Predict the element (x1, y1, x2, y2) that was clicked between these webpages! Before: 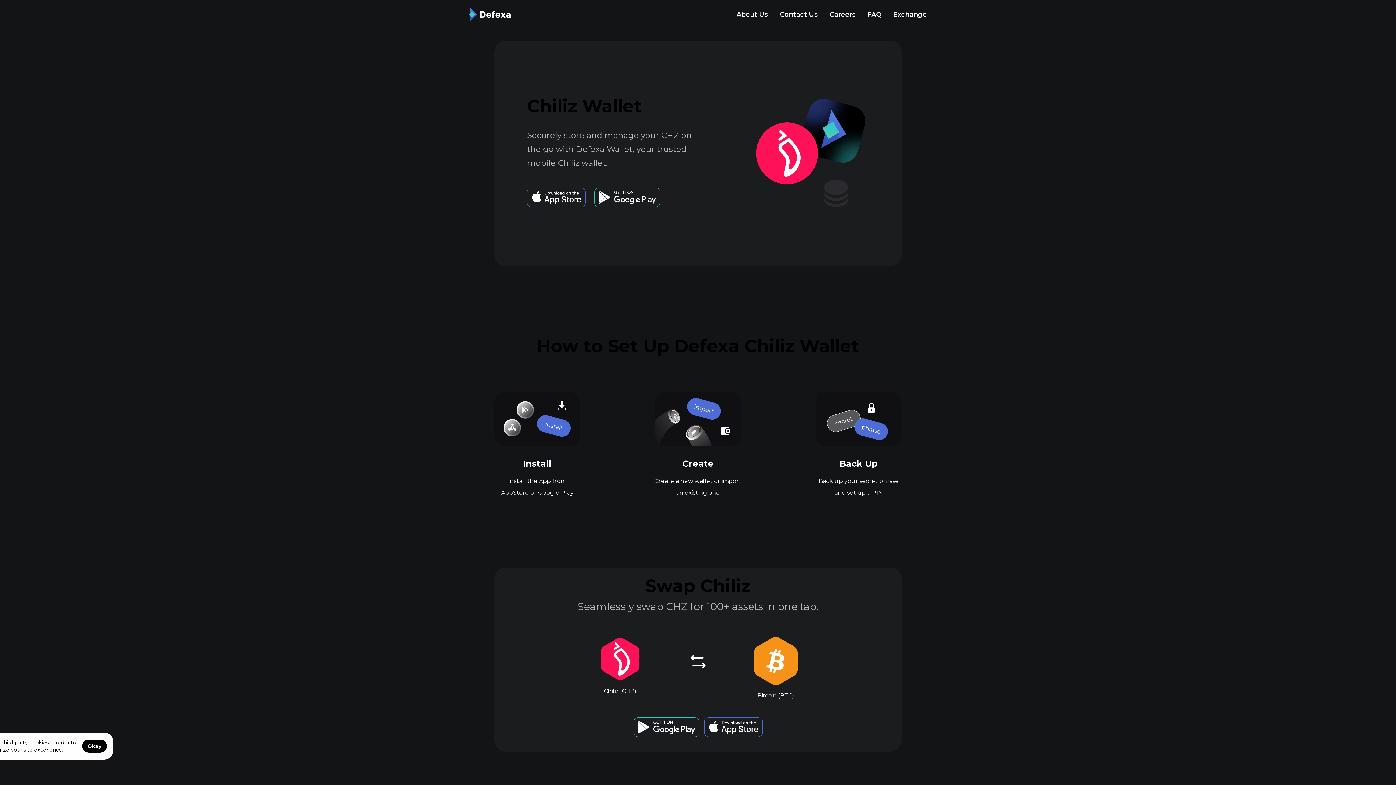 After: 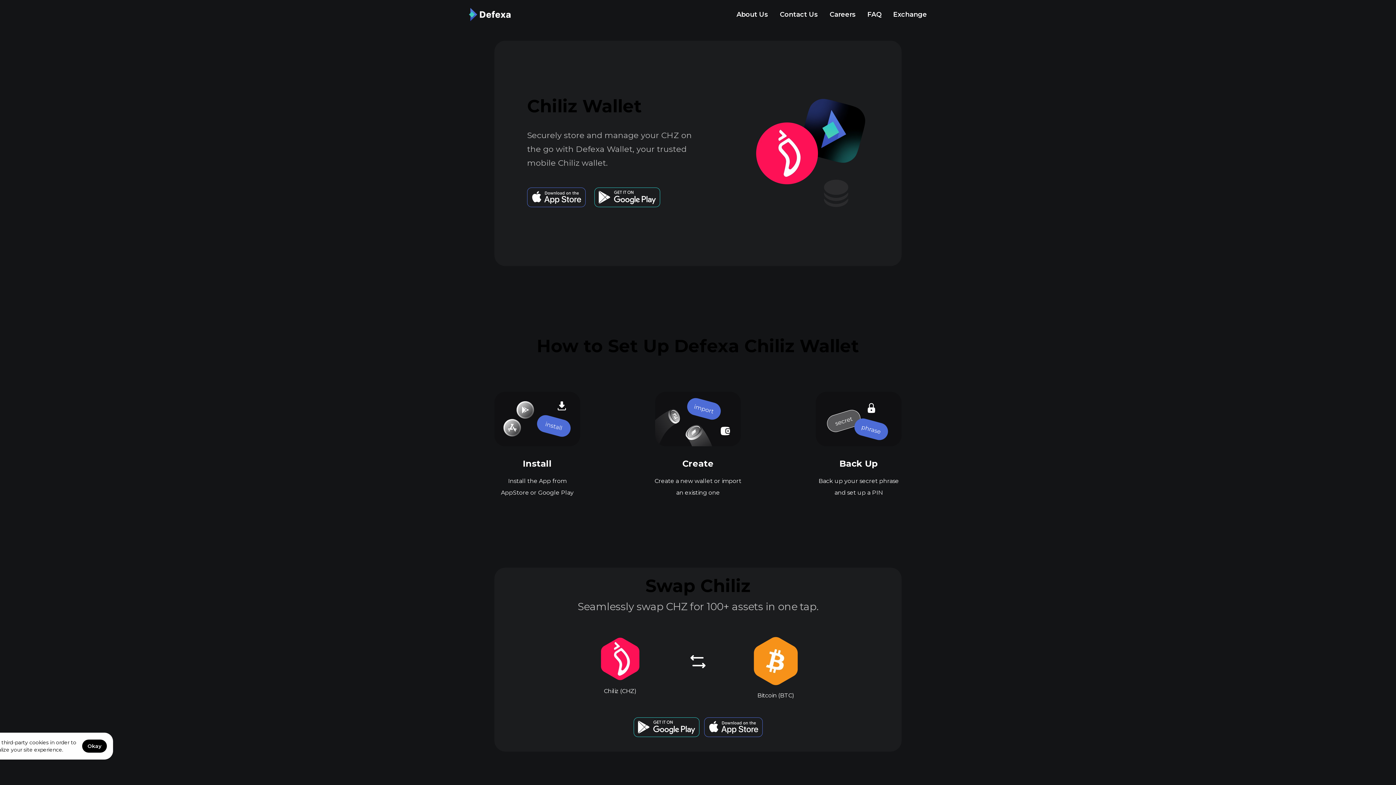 Action: bbox: (594, 187, 660, 207)